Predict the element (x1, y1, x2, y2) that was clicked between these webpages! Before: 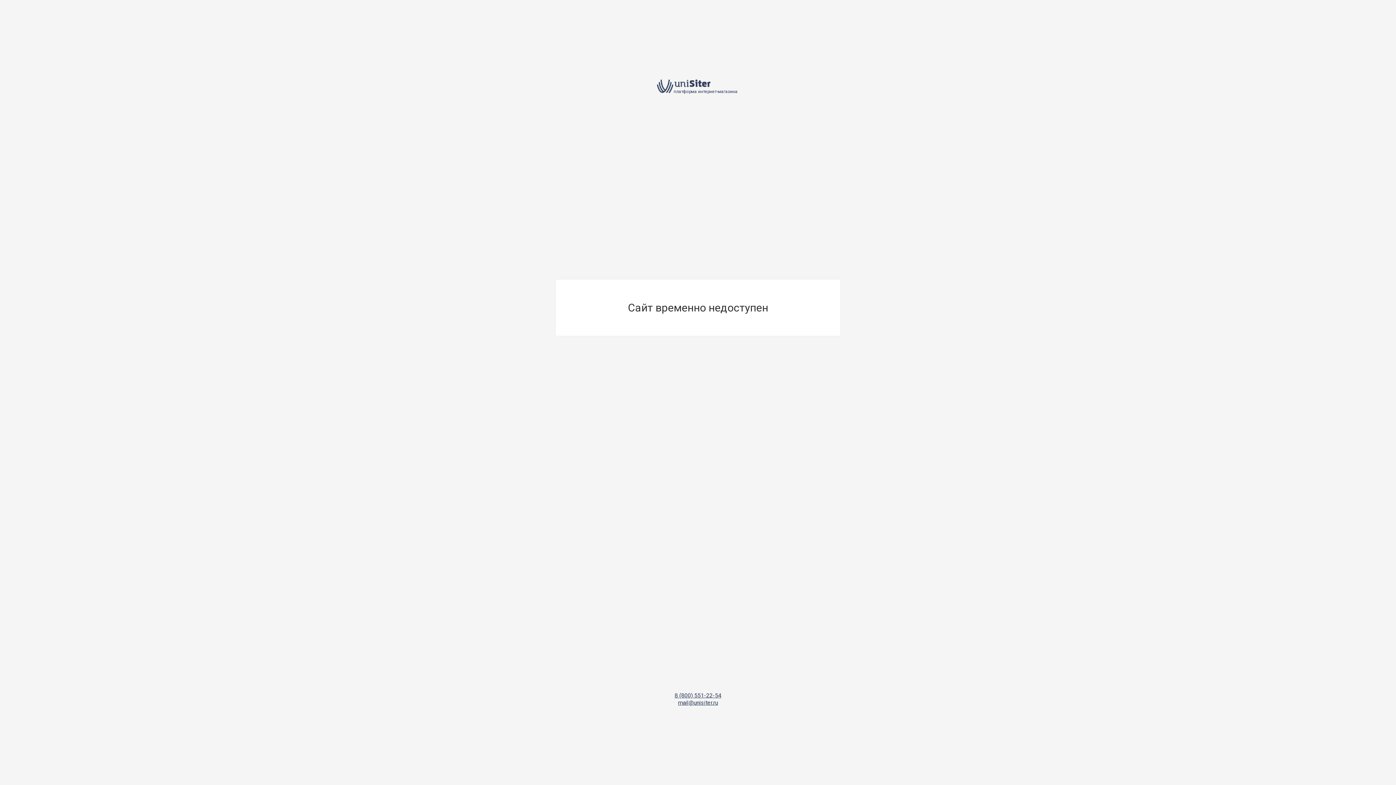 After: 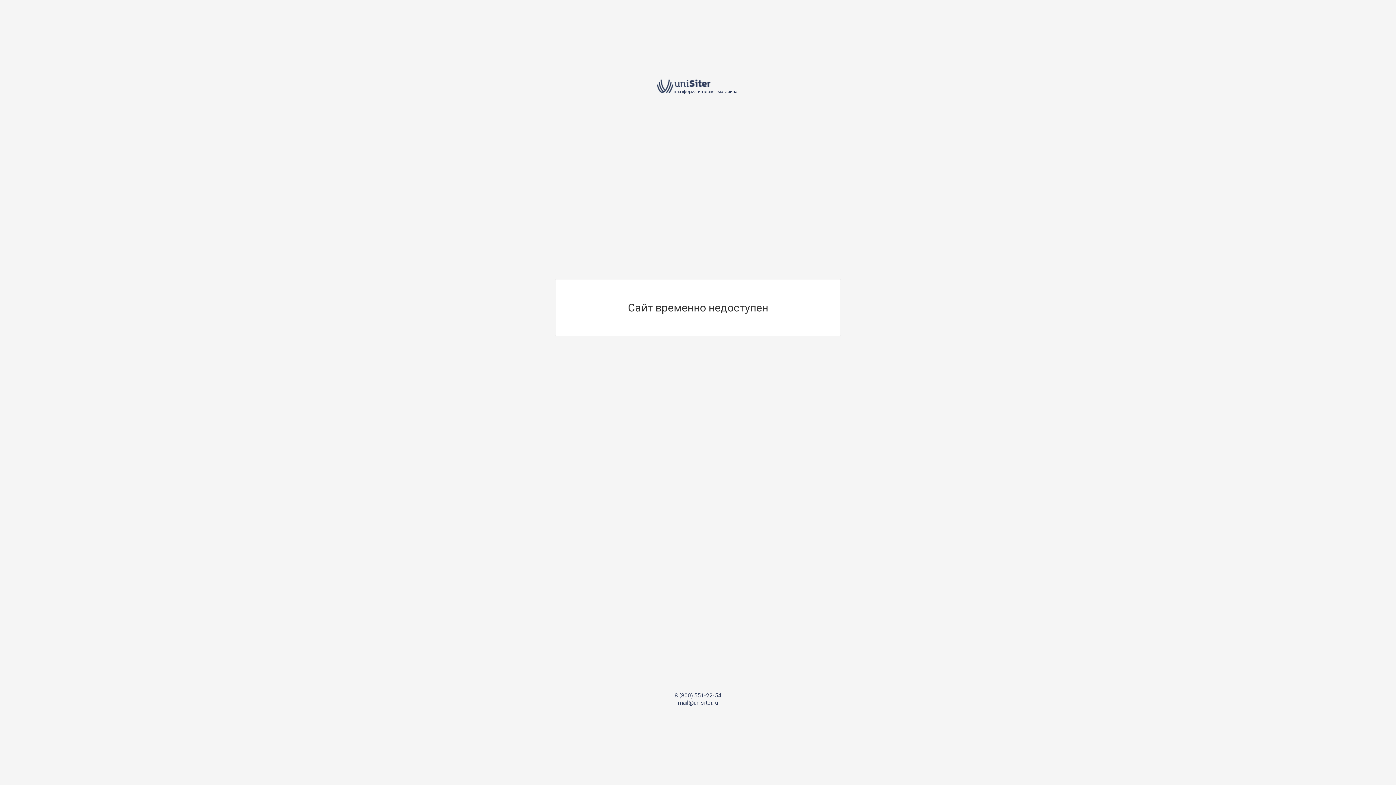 Action: label: mail@unisiter.ru bbox: (678, 699, 718, 706)